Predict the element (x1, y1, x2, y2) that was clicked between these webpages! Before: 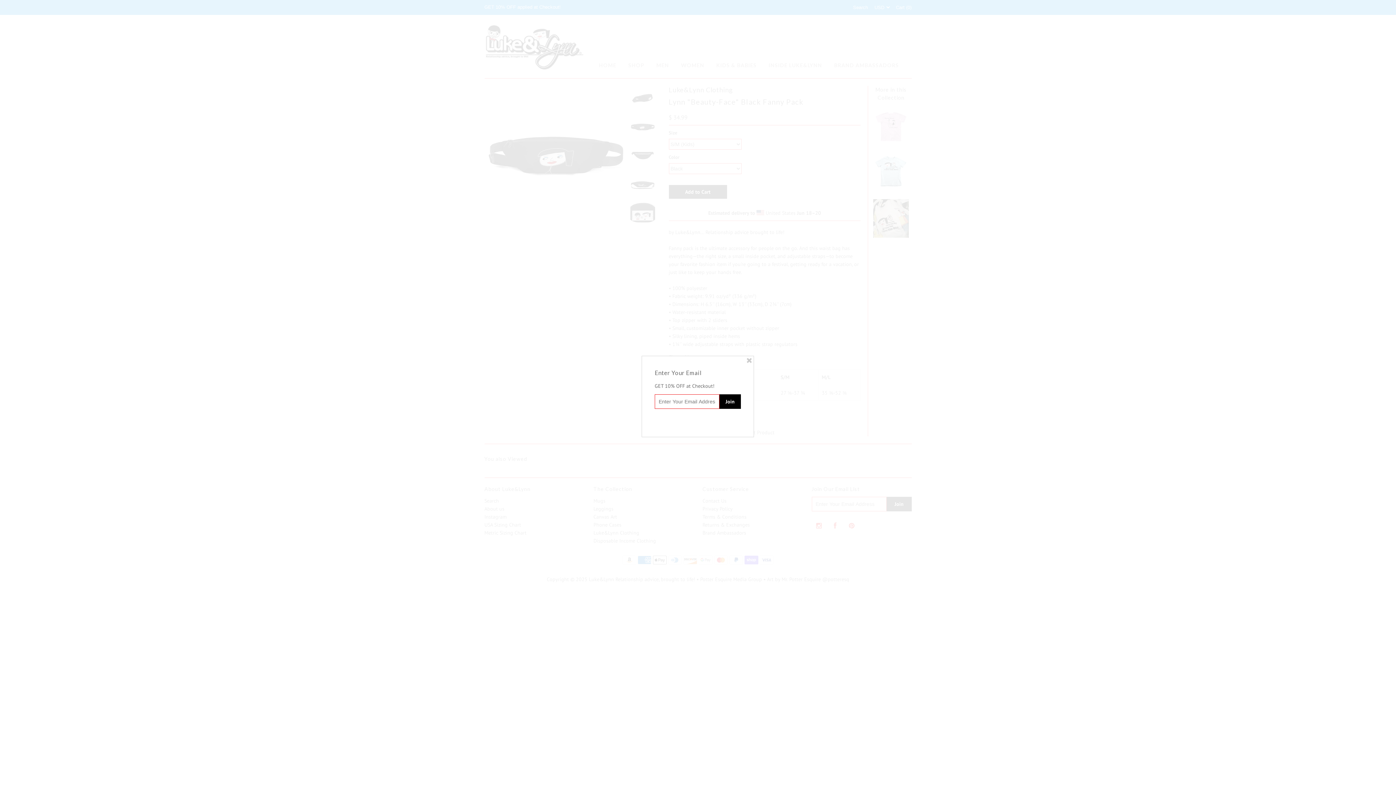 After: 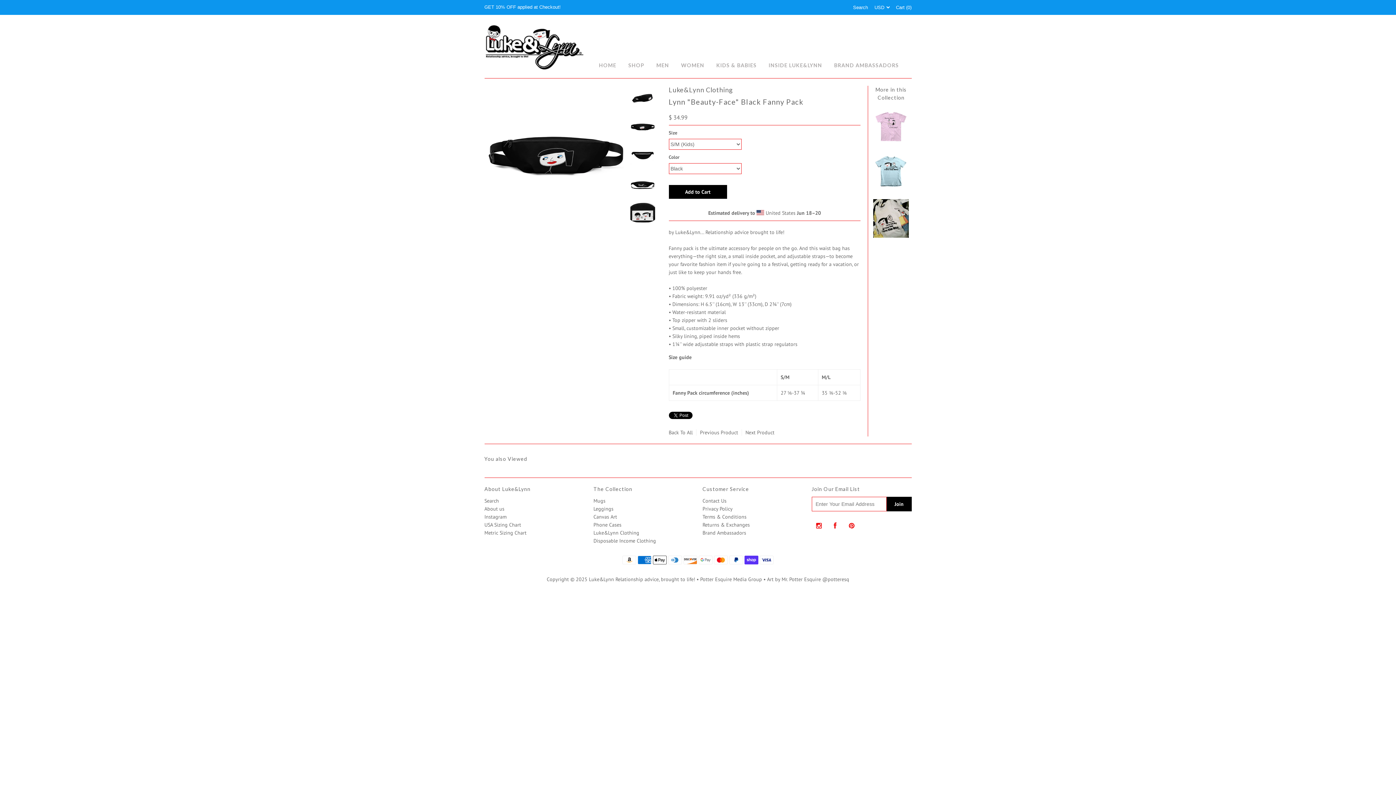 Action: bbox: (745, 357, 753, 364)